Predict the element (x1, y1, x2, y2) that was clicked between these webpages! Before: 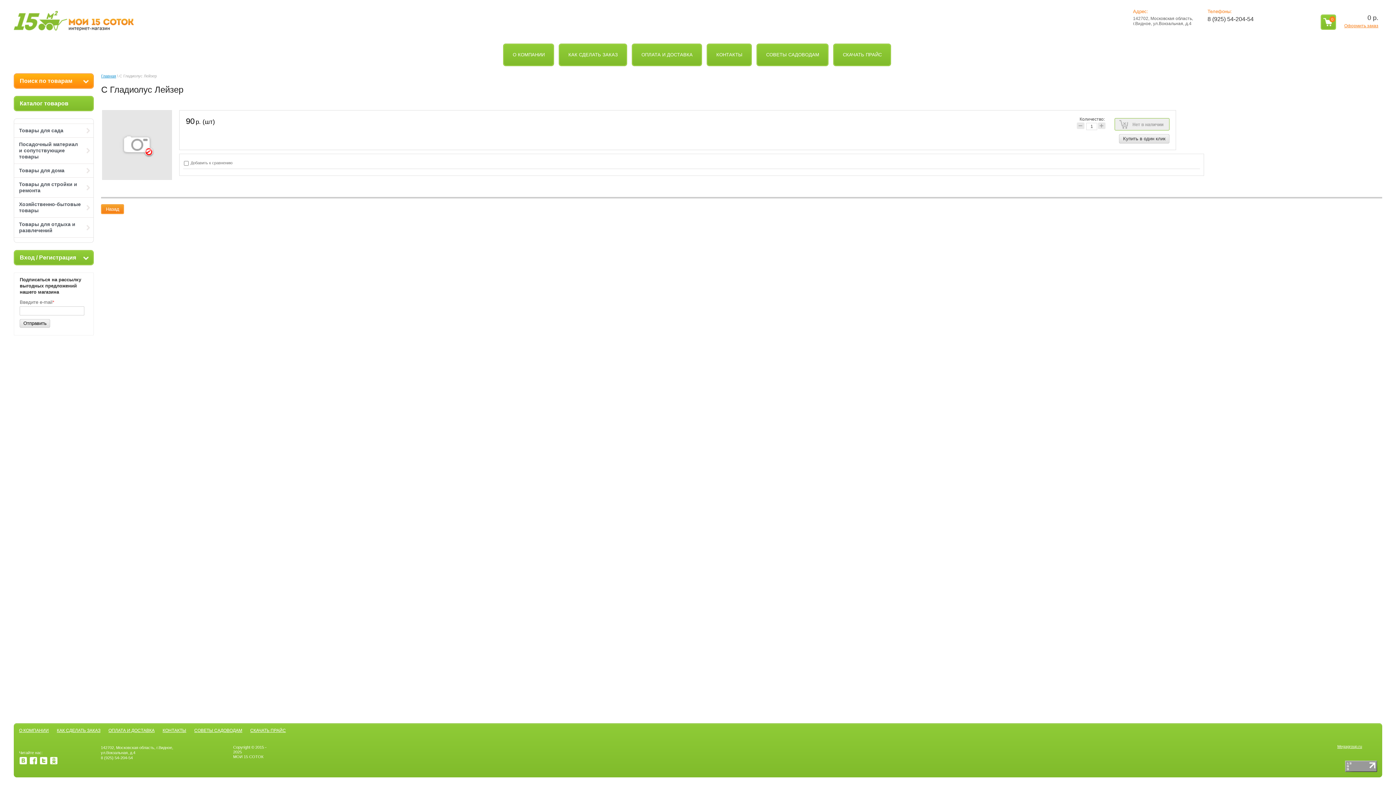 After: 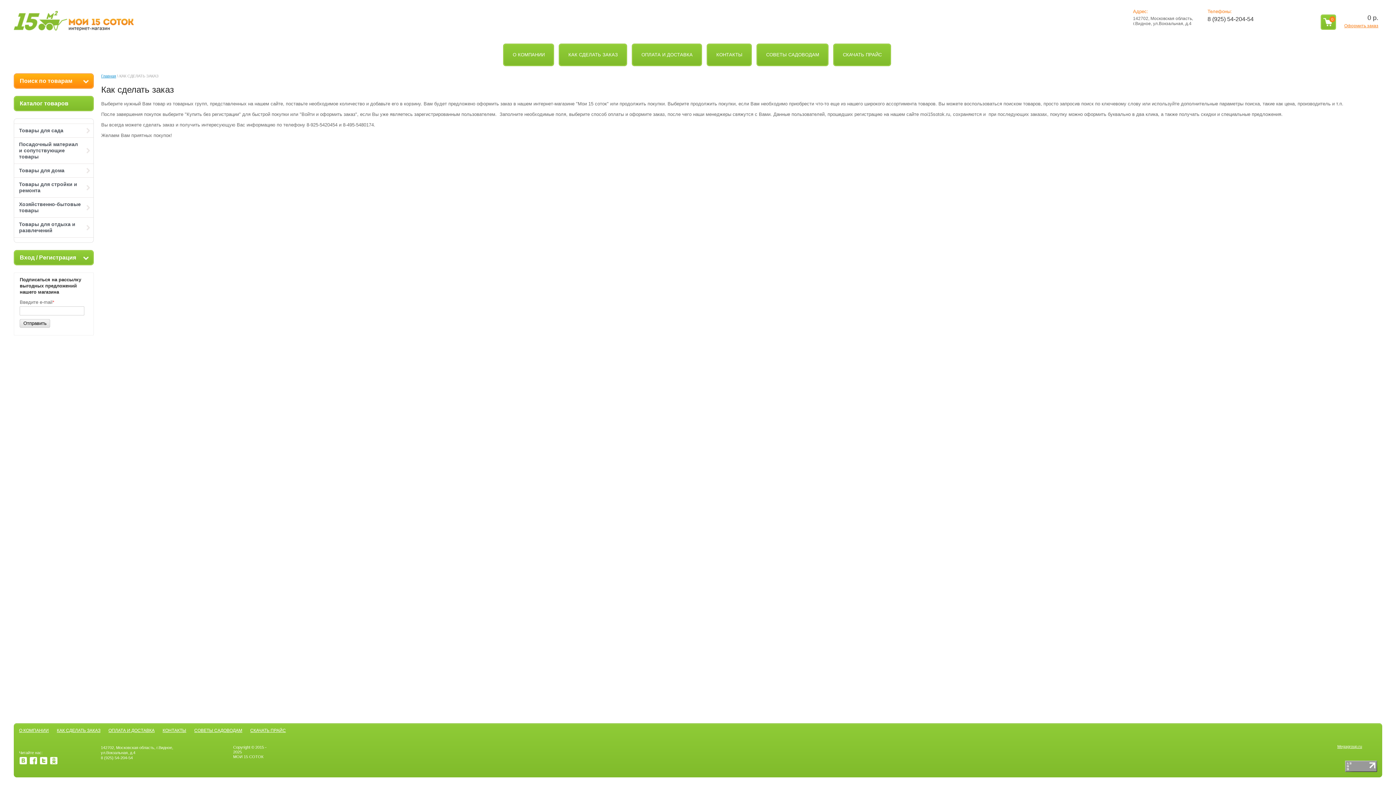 Action: bbox: (559, 43, 627, 66) label: КАК СДЕЛАТЬ ЗАКАЗ